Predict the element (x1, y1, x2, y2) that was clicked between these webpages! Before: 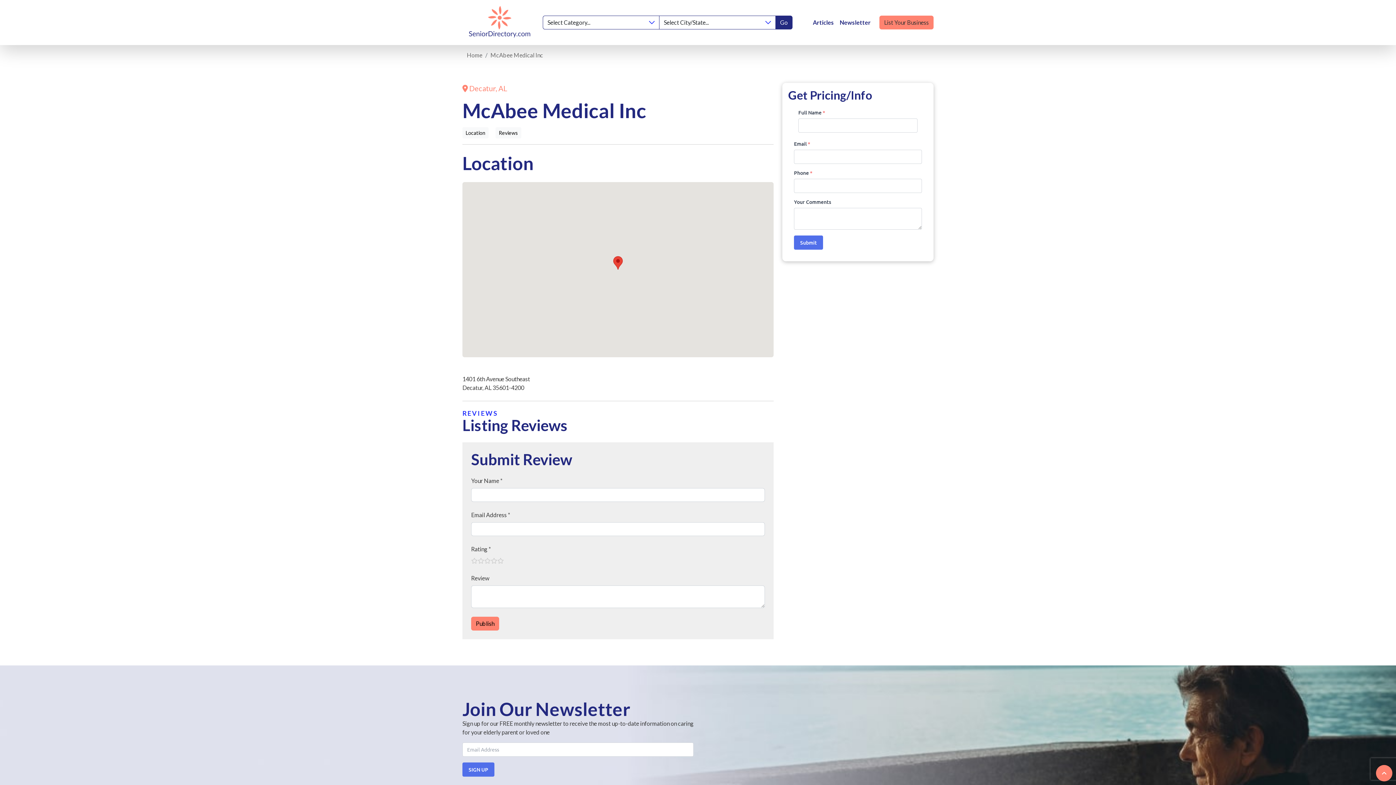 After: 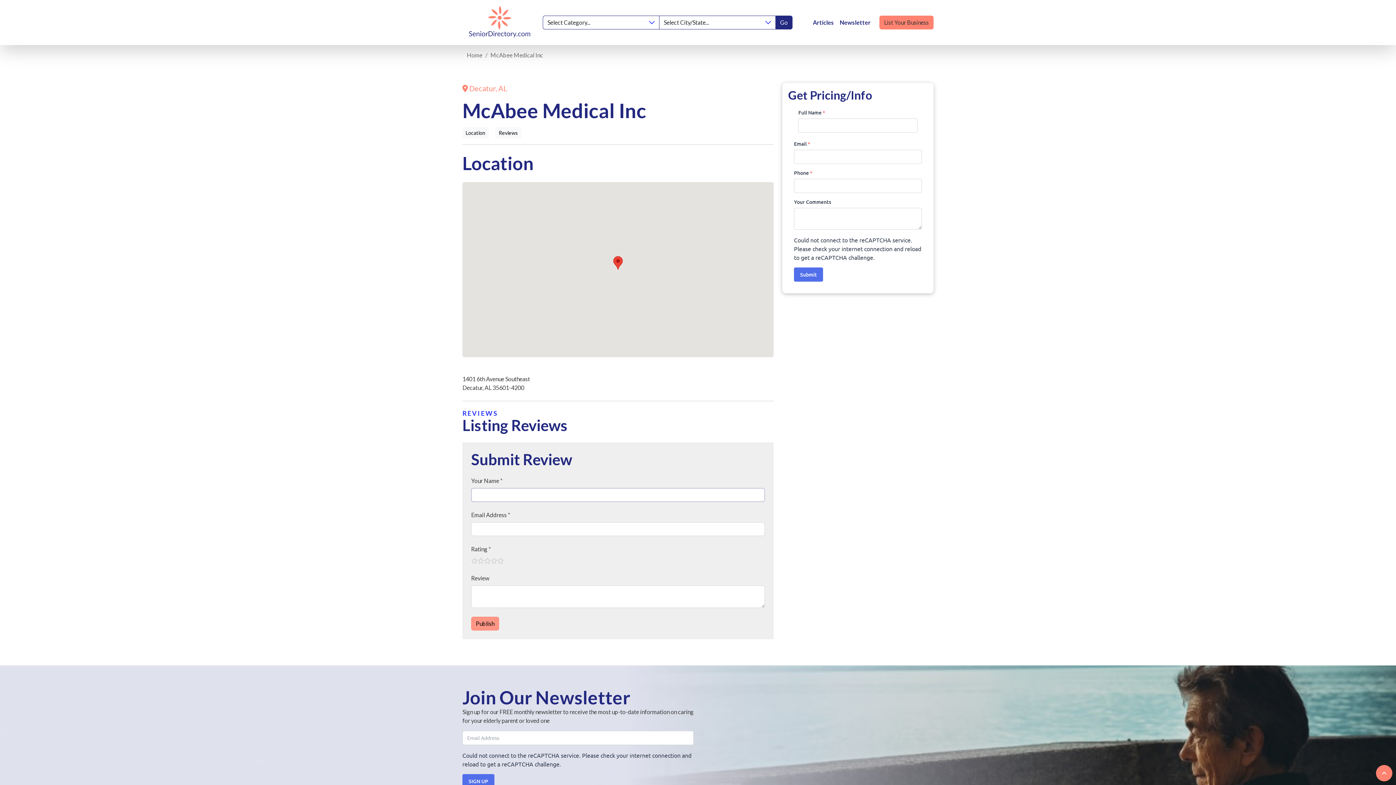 Action: bbox: (471, 616, 499, 630) label: Publish